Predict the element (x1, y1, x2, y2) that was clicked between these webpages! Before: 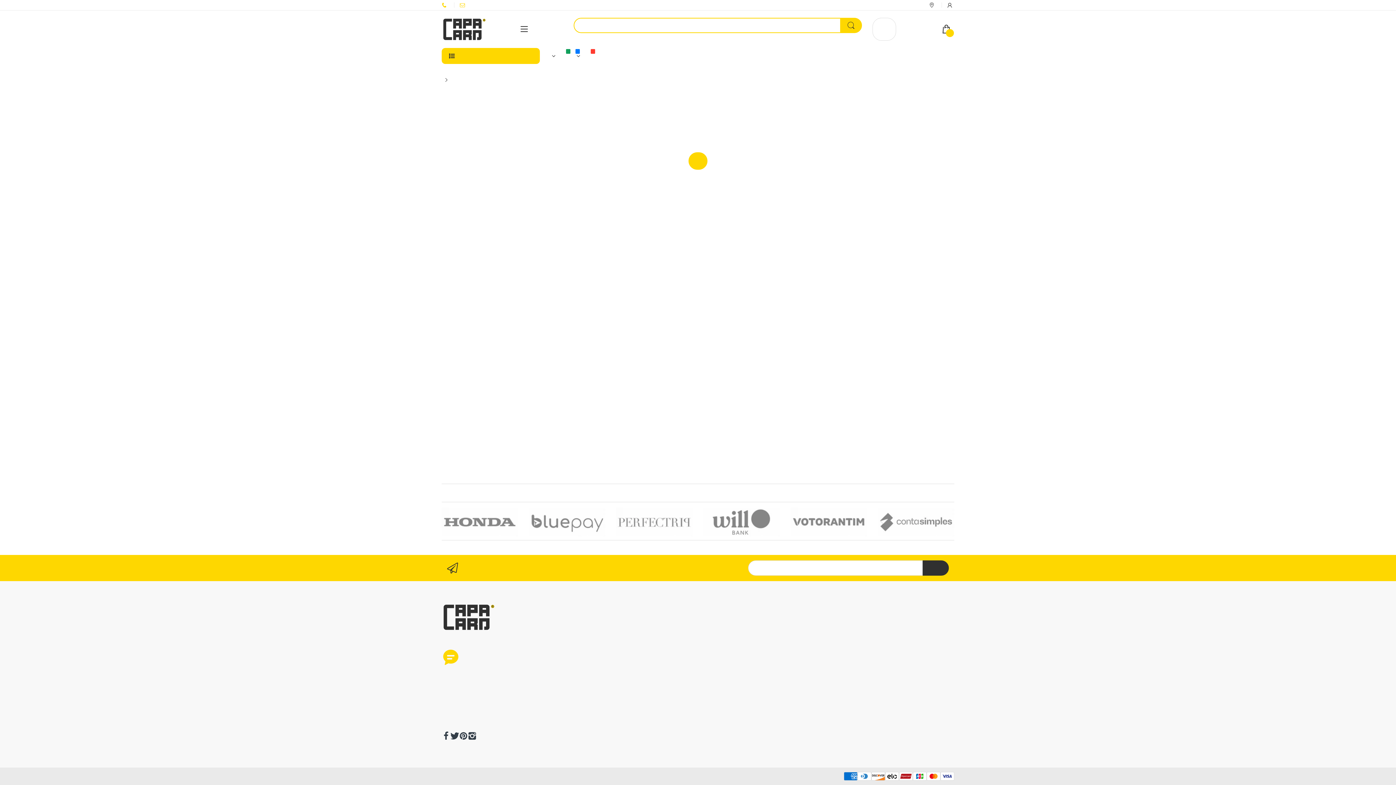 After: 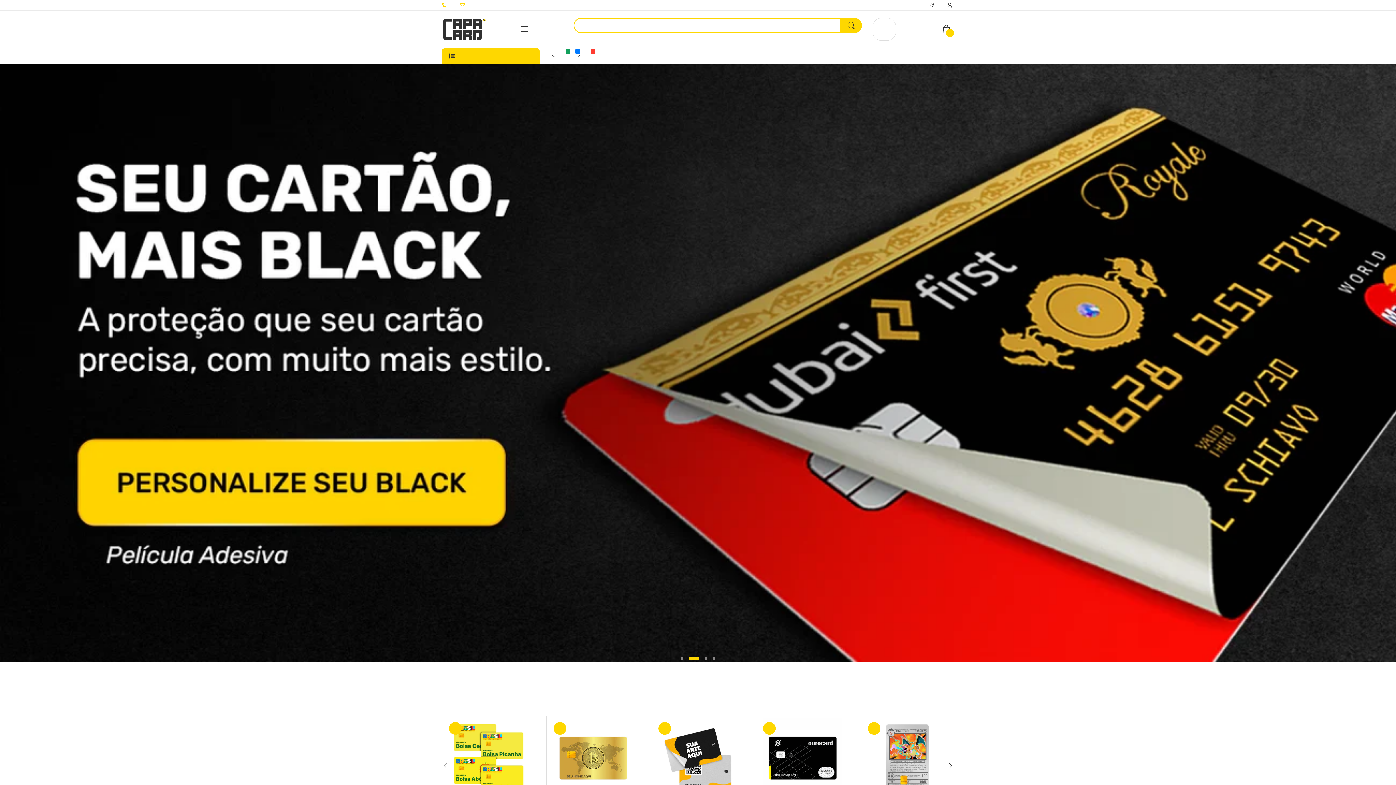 Action: bbox: (441, 17, 487, 40) label: CAPACARD